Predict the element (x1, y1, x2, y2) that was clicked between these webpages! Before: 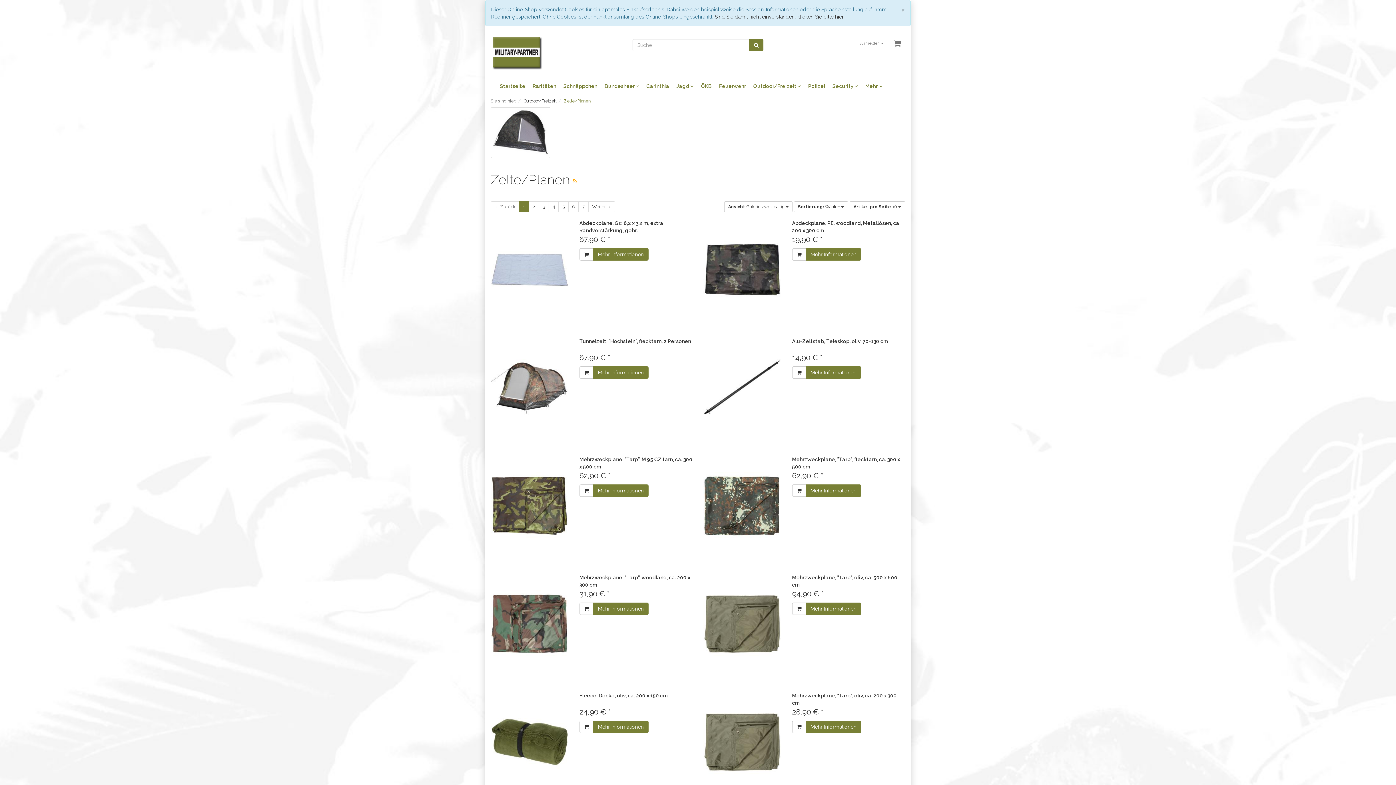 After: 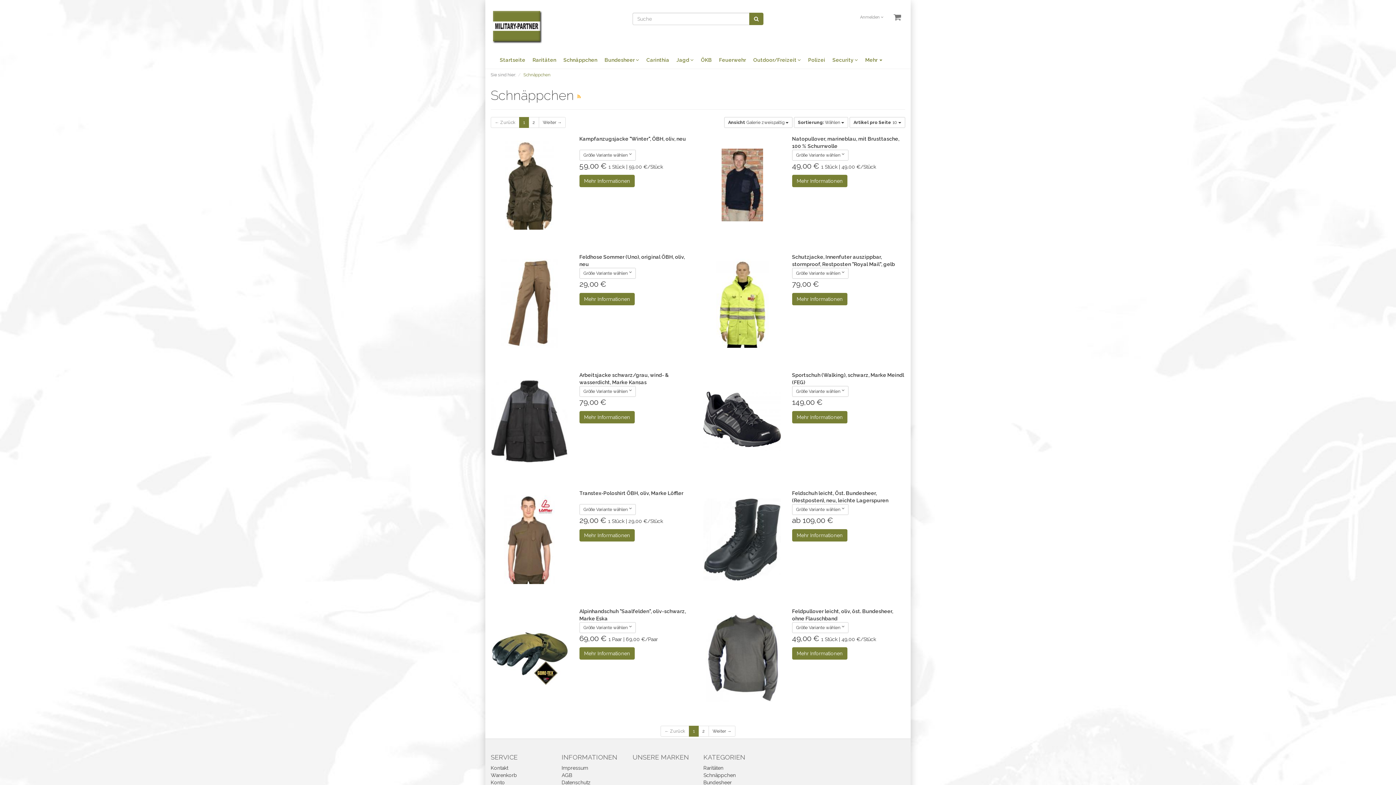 Action: bbox: (560, 80, 601, 91) label: Schnäppchen